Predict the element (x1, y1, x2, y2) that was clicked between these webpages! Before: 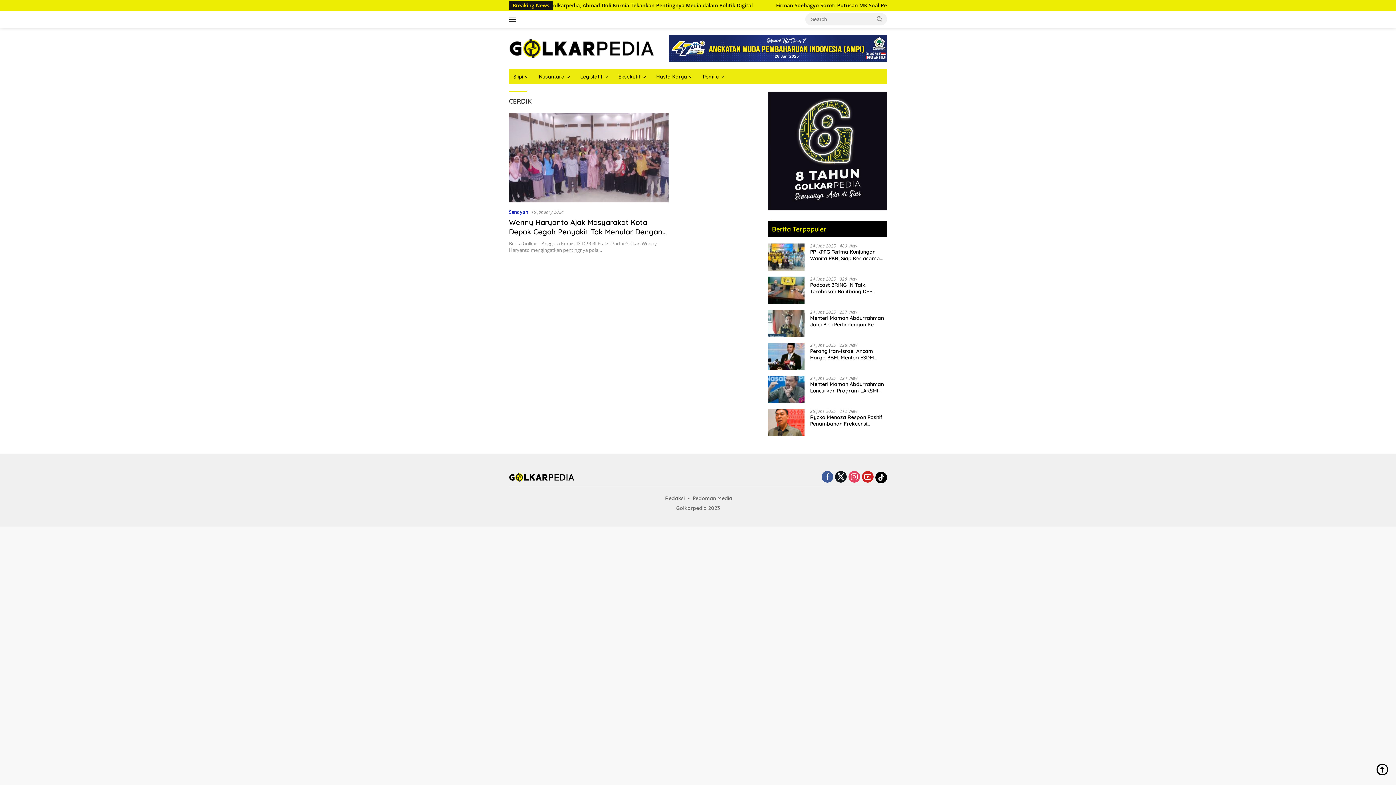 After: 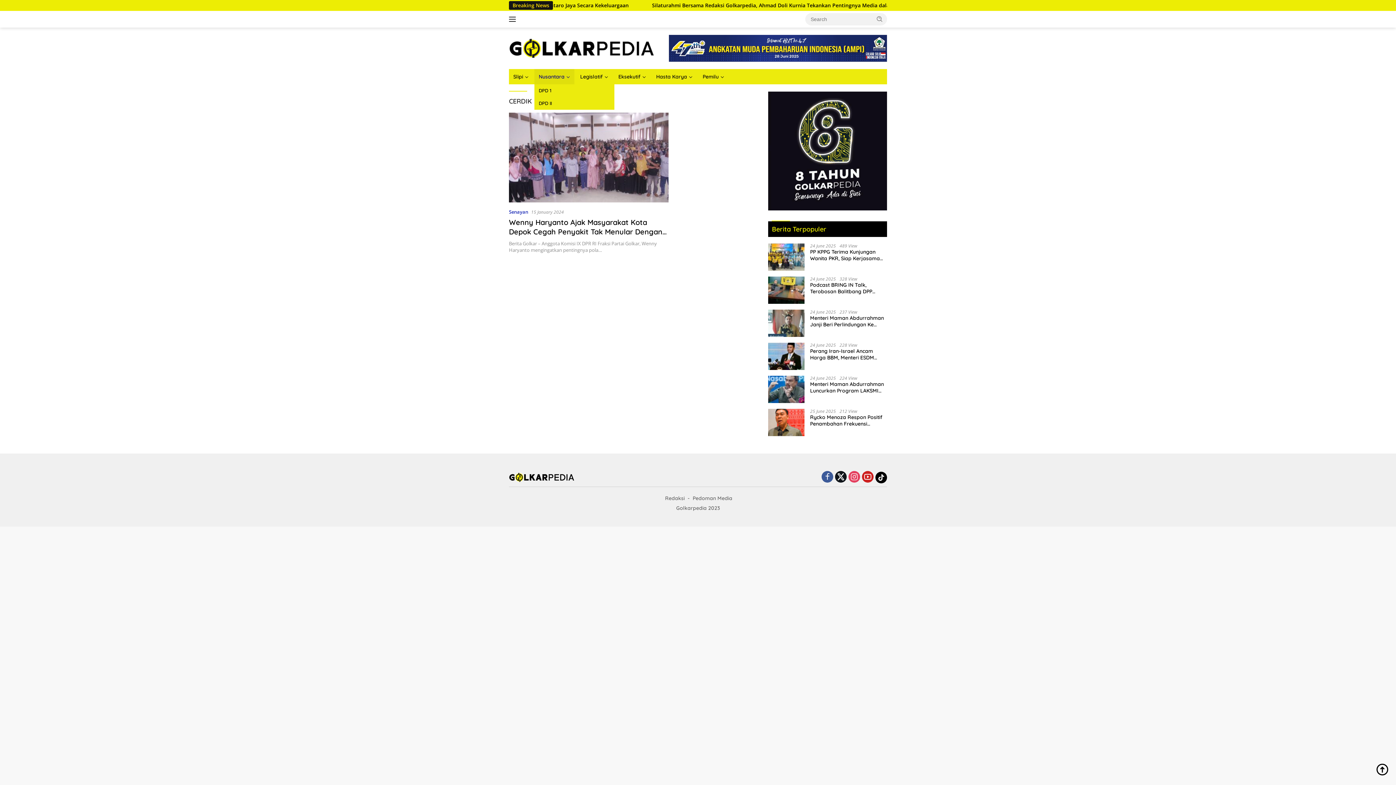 Action: label: Nusantara bbox: (534, 69, 574, 84)